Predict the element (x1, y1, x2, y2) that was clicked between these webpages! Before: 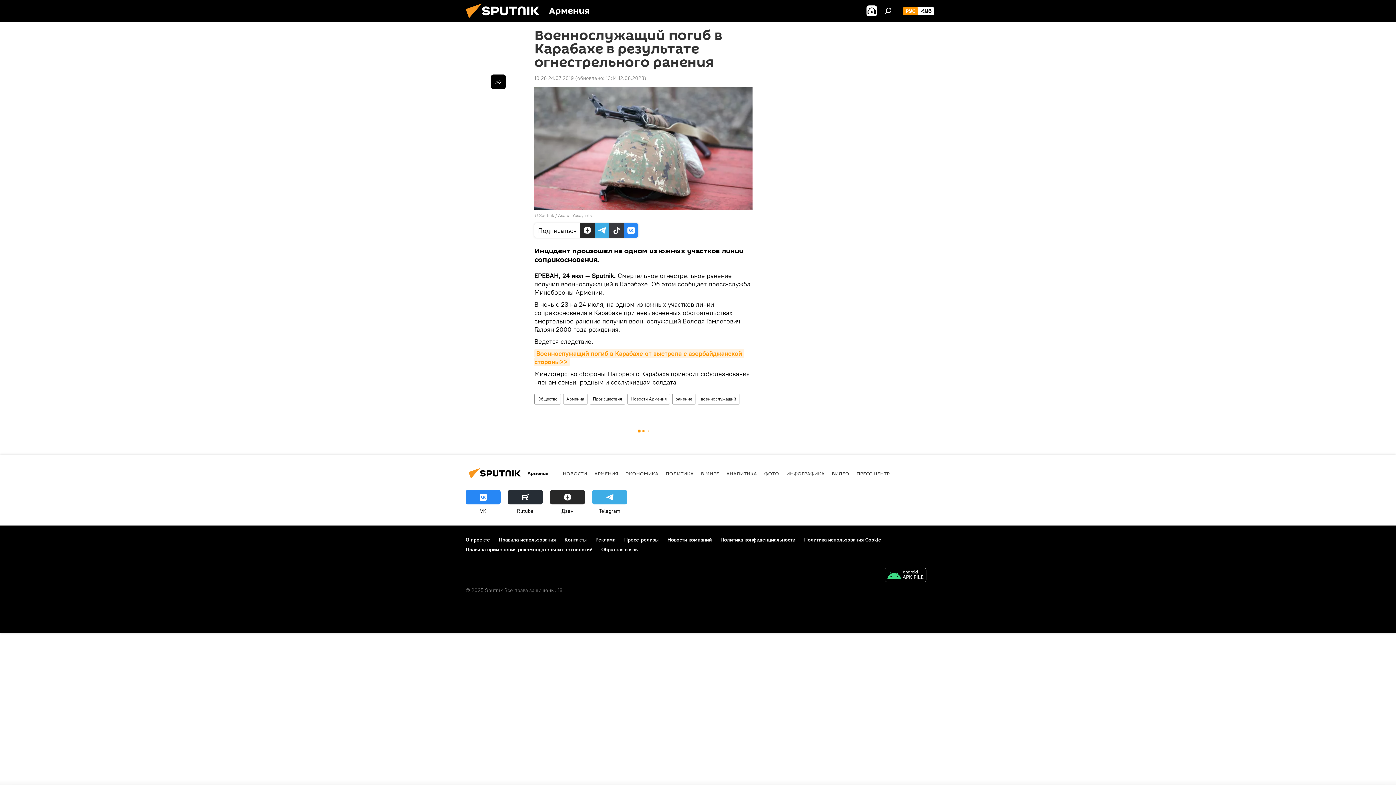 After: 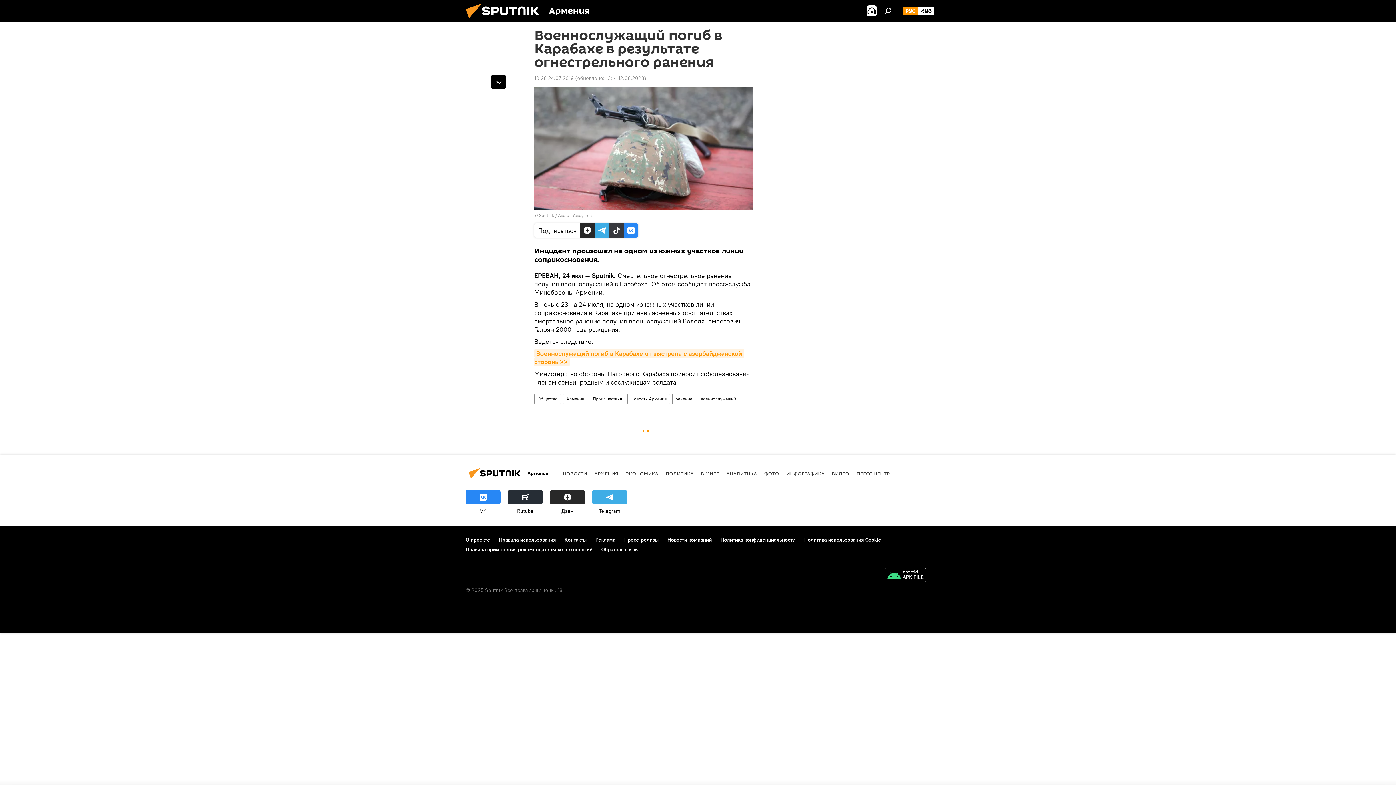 Action: label: Дзен bbox: (550, 490, 585, 514)